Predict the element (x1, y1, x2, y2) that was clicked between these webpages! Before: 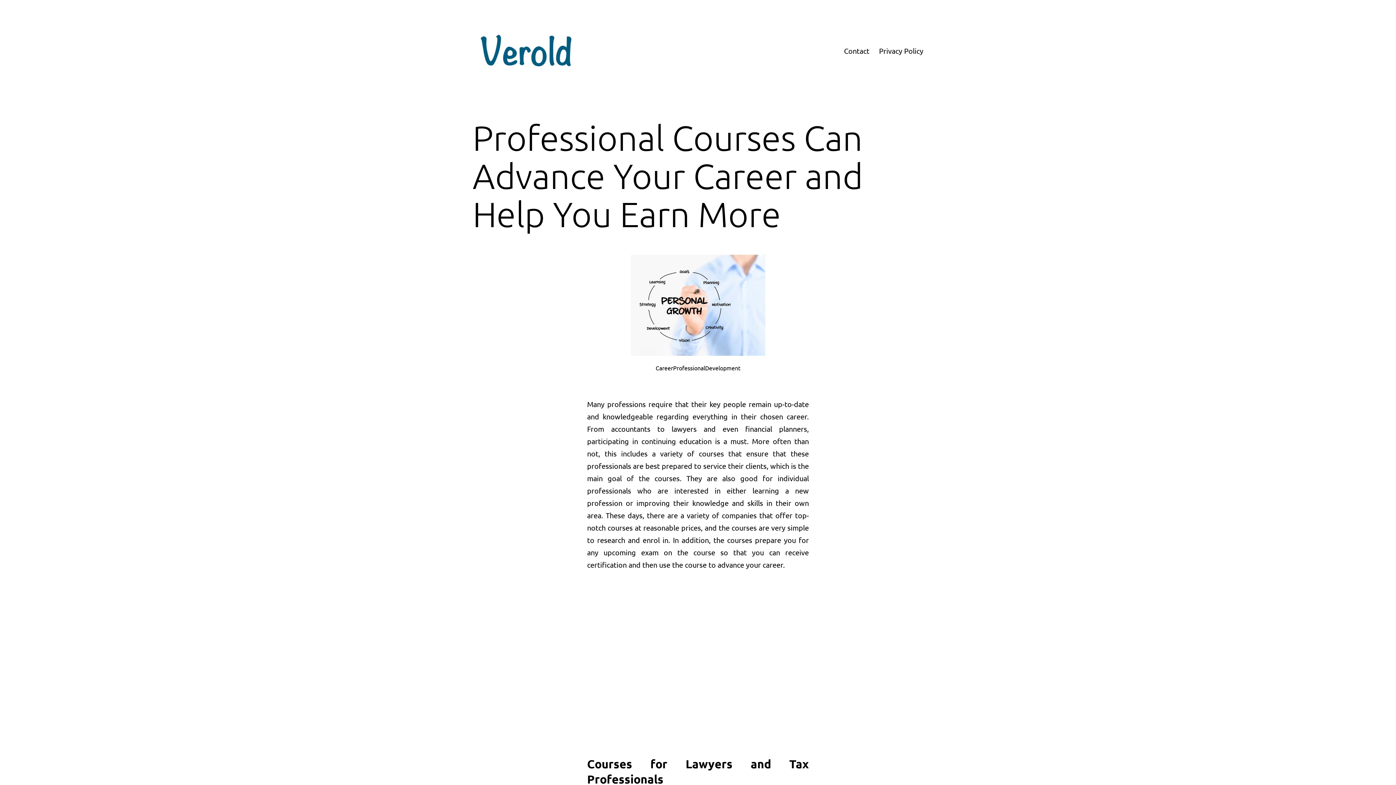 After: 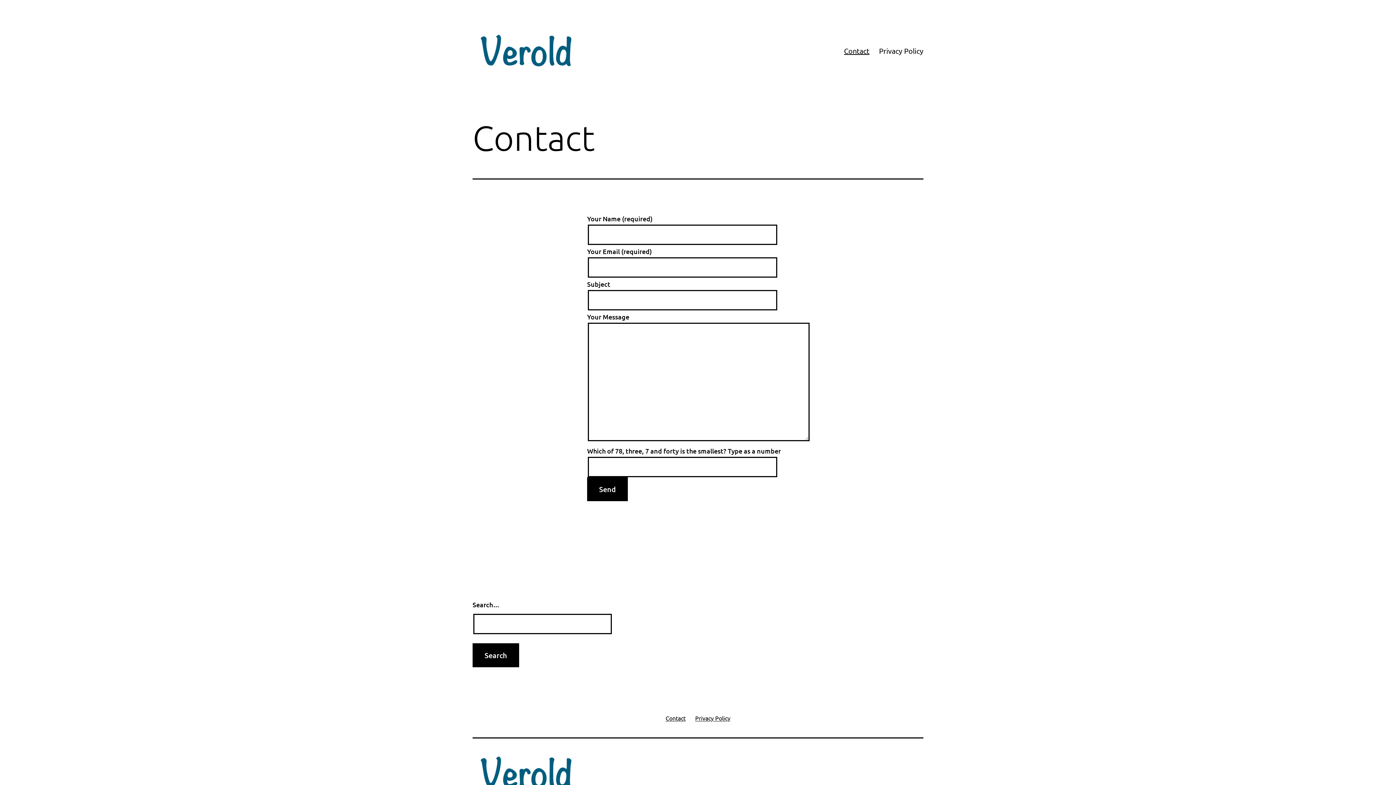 Action: bbox: (839, 41, 874, 59) label: Contact